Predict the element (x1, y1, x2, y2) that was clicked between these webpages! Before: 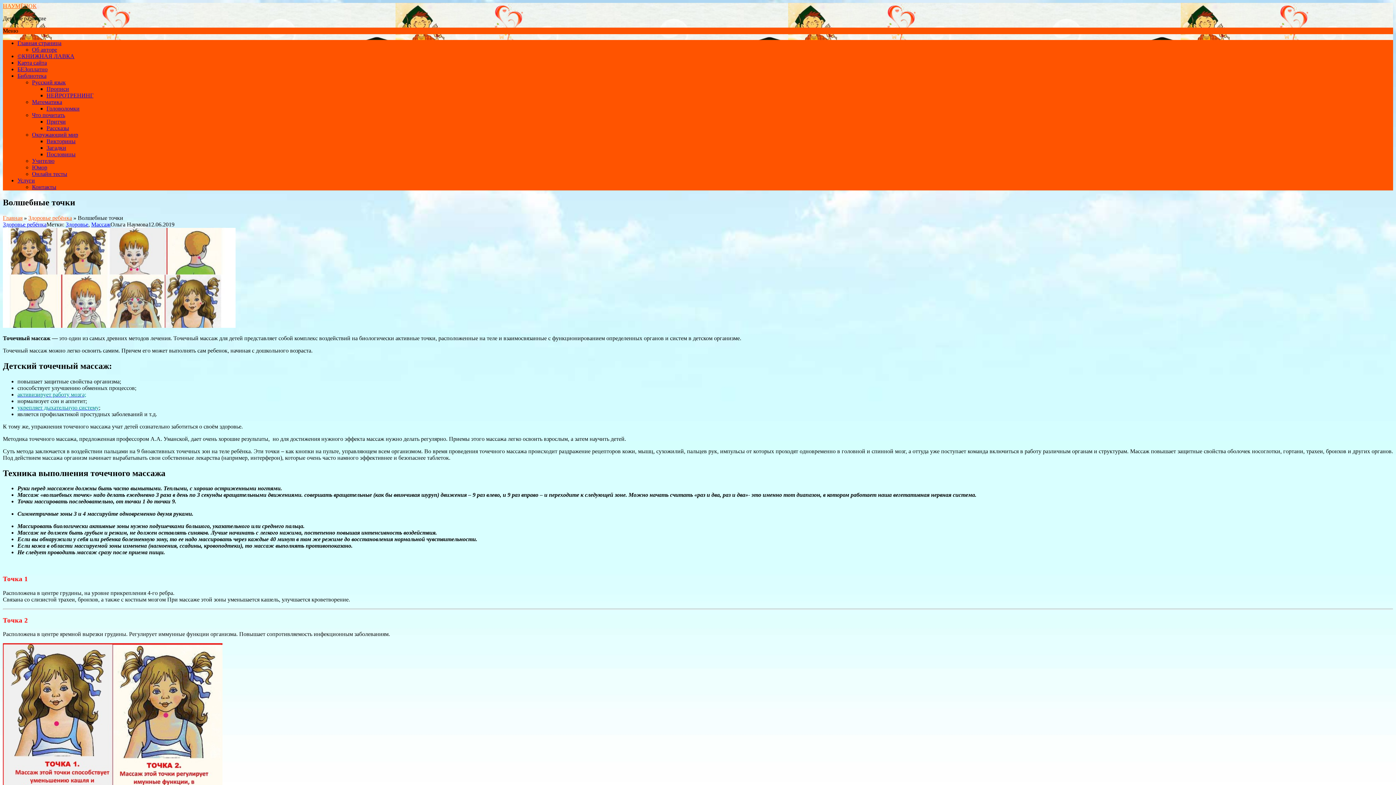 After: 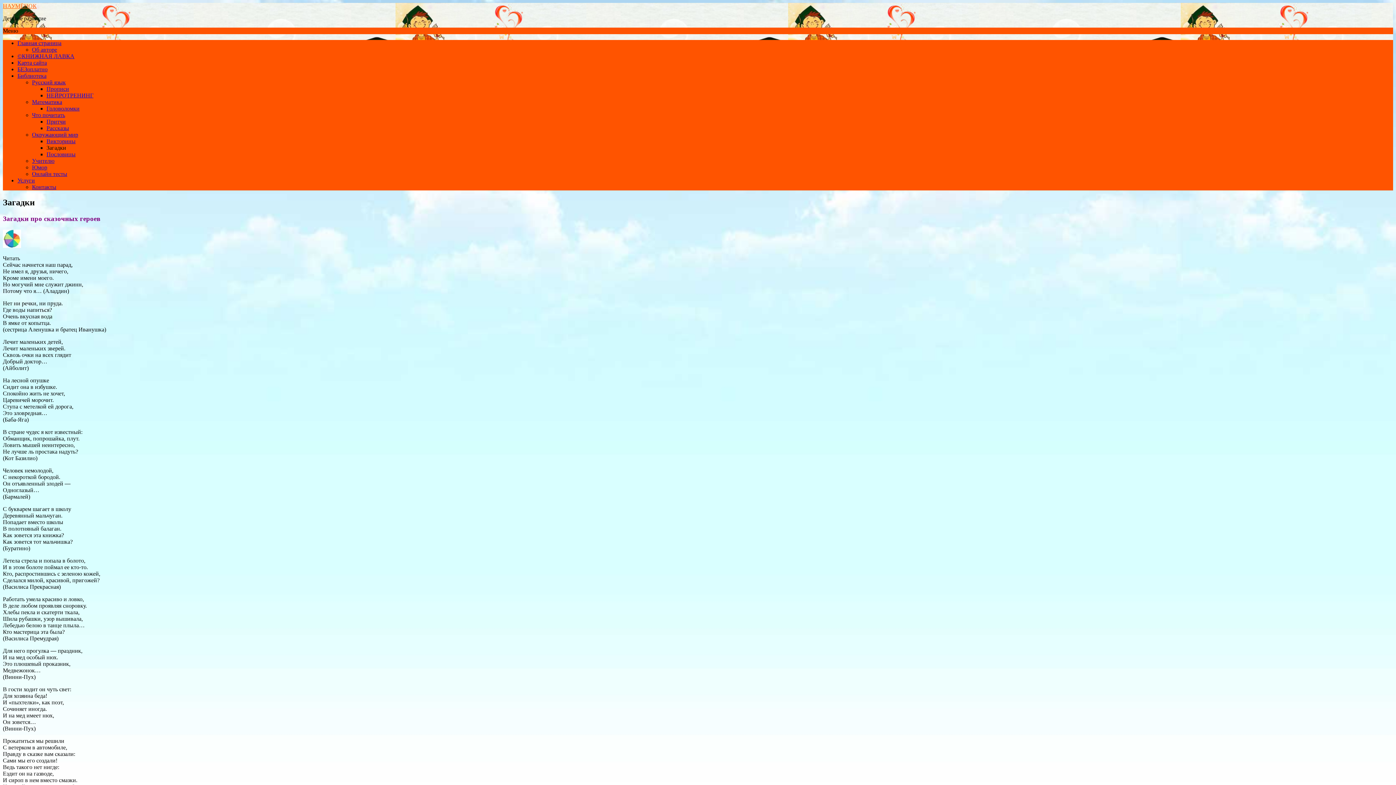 Action: bbox: (46, 144, 66, 150) label: Загадки